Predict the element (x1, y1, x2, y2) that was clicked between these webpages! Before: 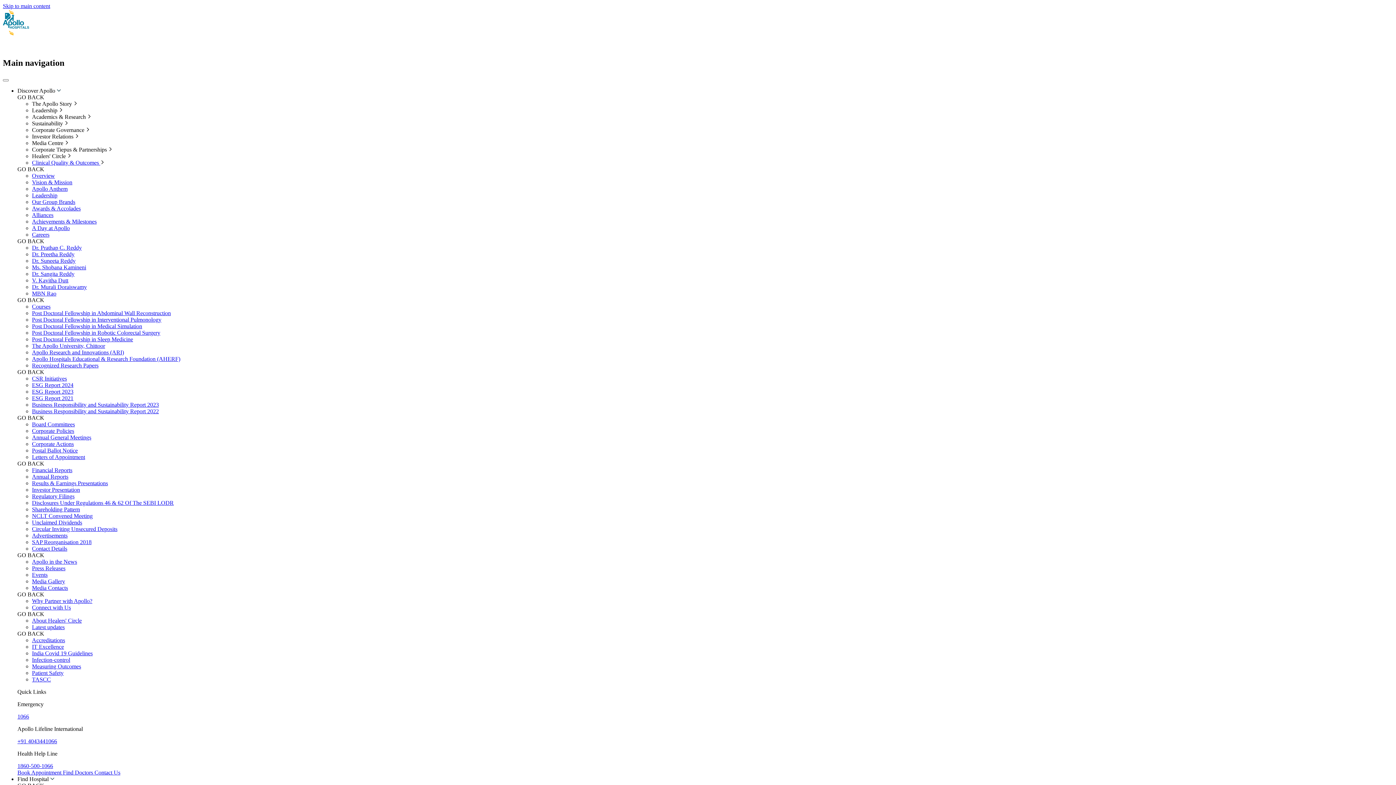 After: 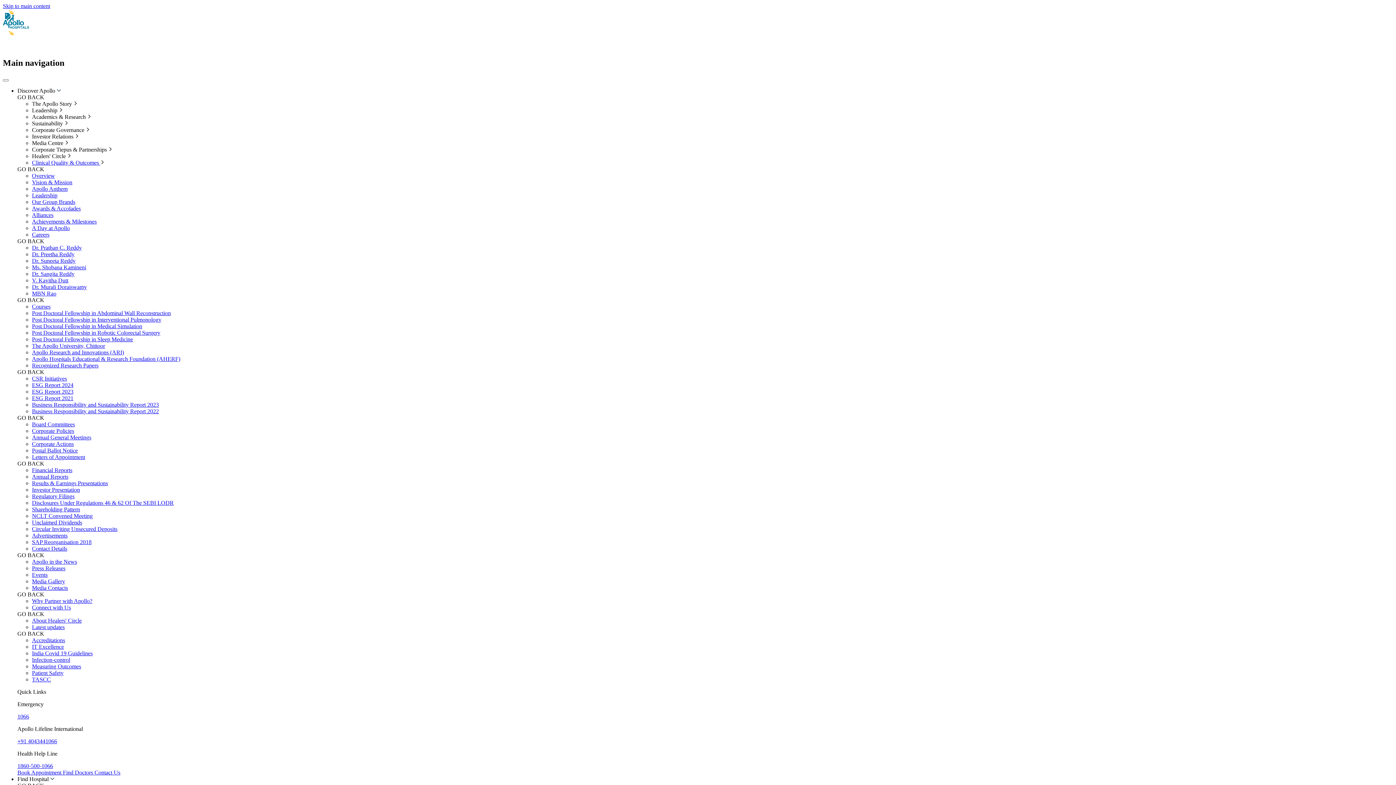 Action: bbox: (32, 388, 73, 394) label: ESG Report 2023